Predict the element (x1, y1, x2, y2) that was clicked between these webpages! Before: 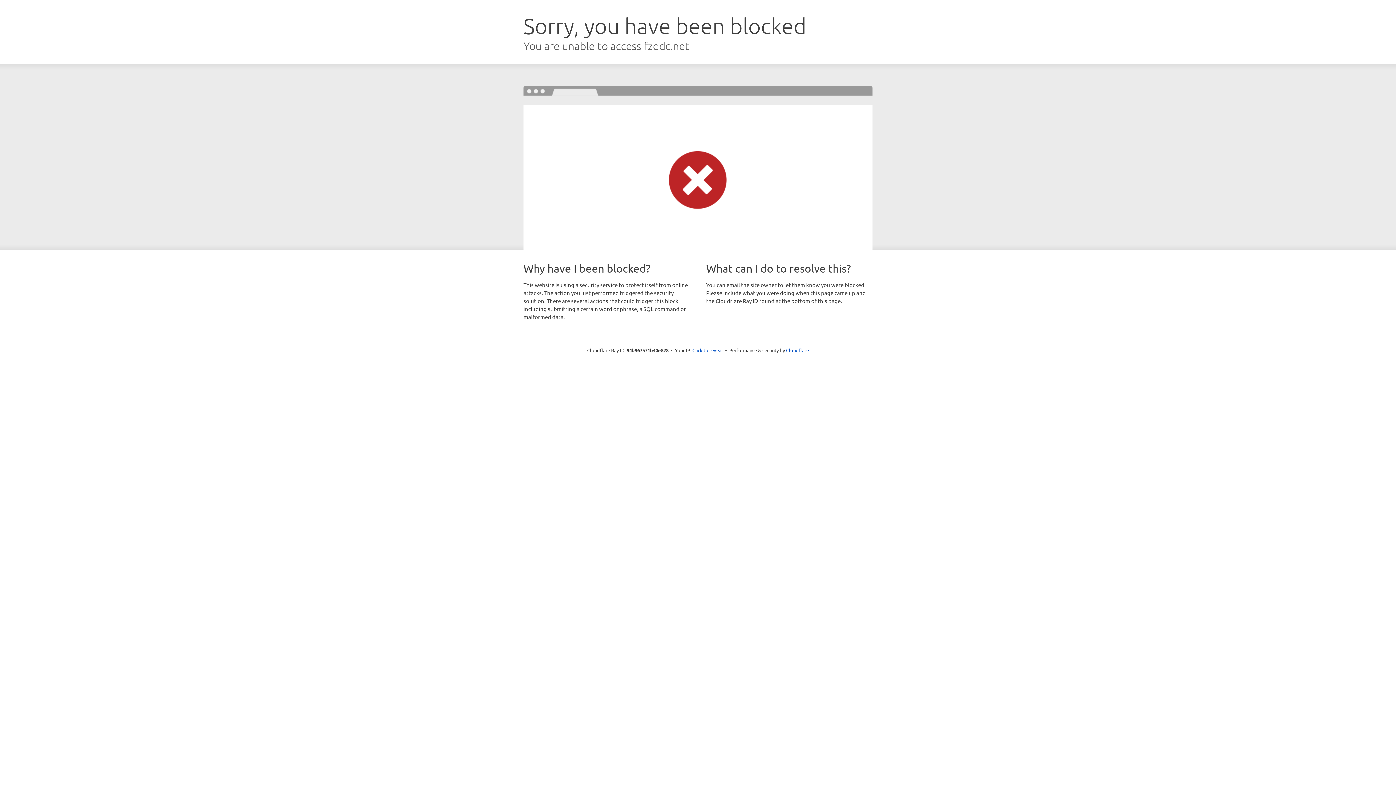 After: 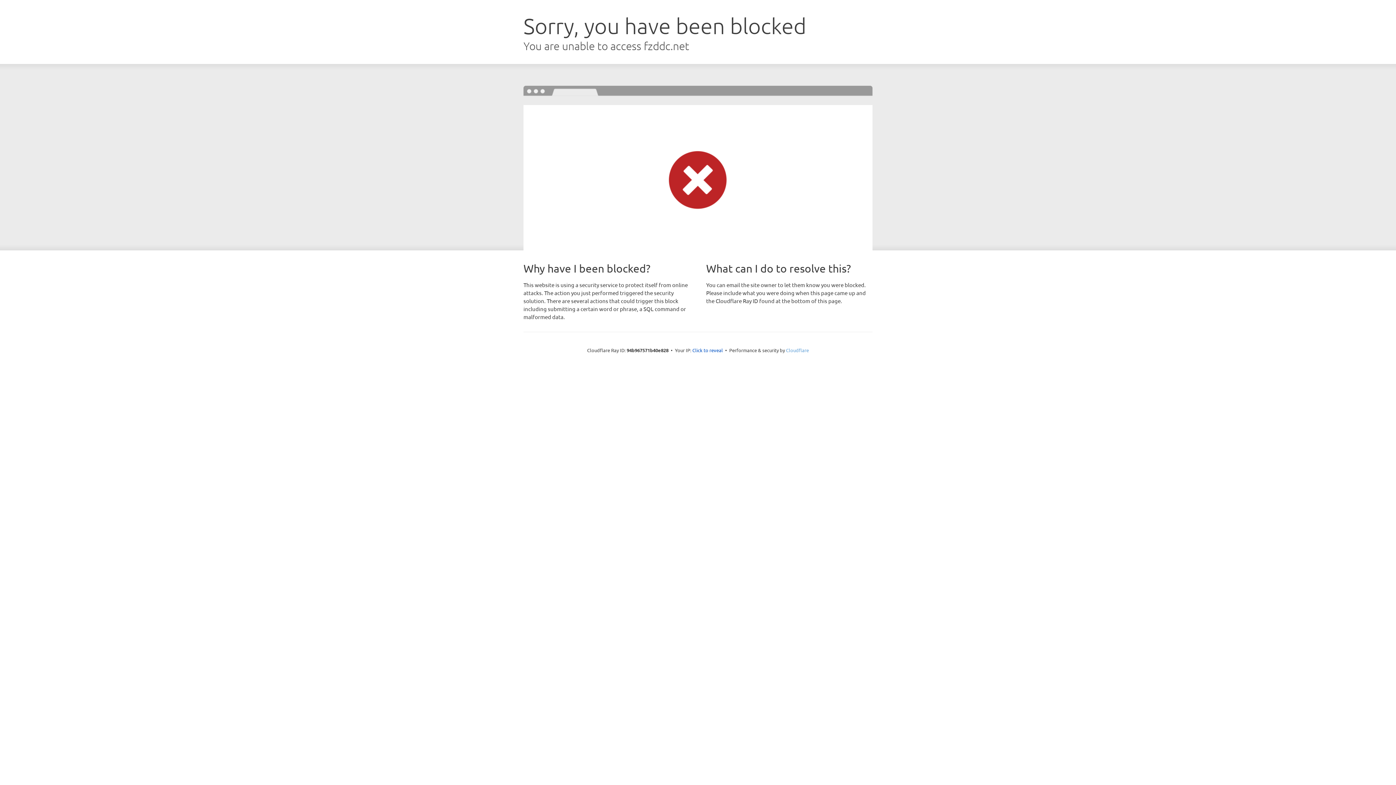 Action: label: Cloudflare bbox: (786, 347, 809, 353)